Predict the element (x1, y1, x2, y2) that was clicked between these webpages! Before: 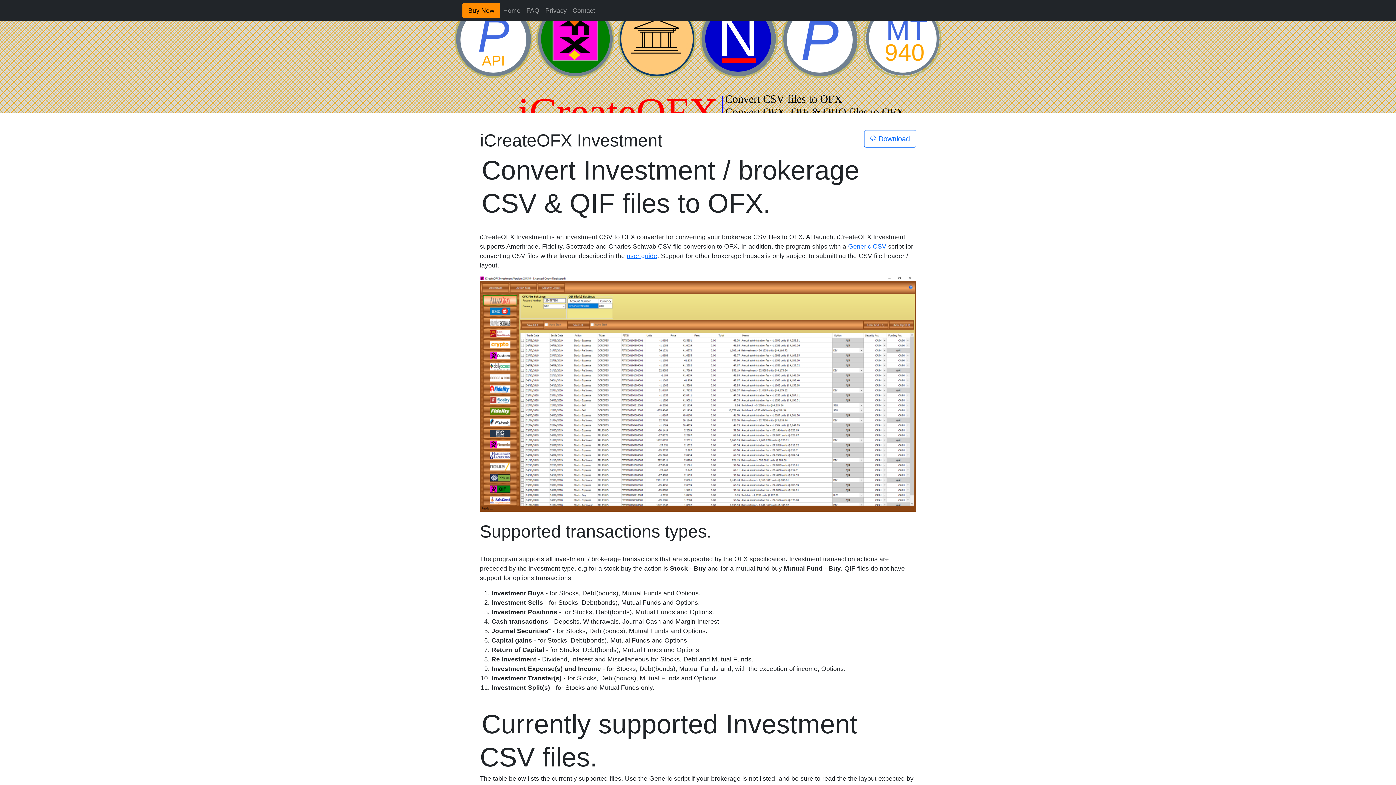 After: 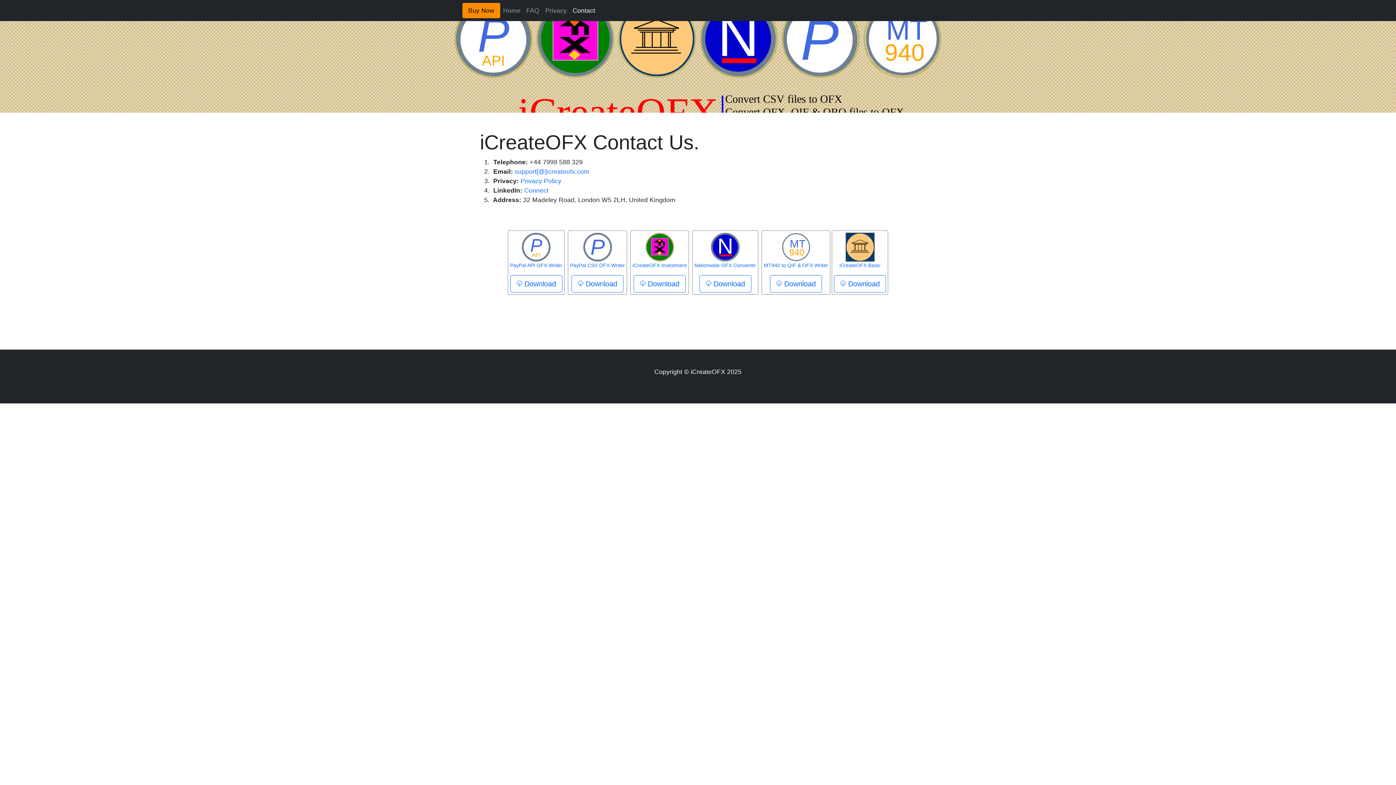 Action: bbox: (569, 2, 598, 18) label: Contact